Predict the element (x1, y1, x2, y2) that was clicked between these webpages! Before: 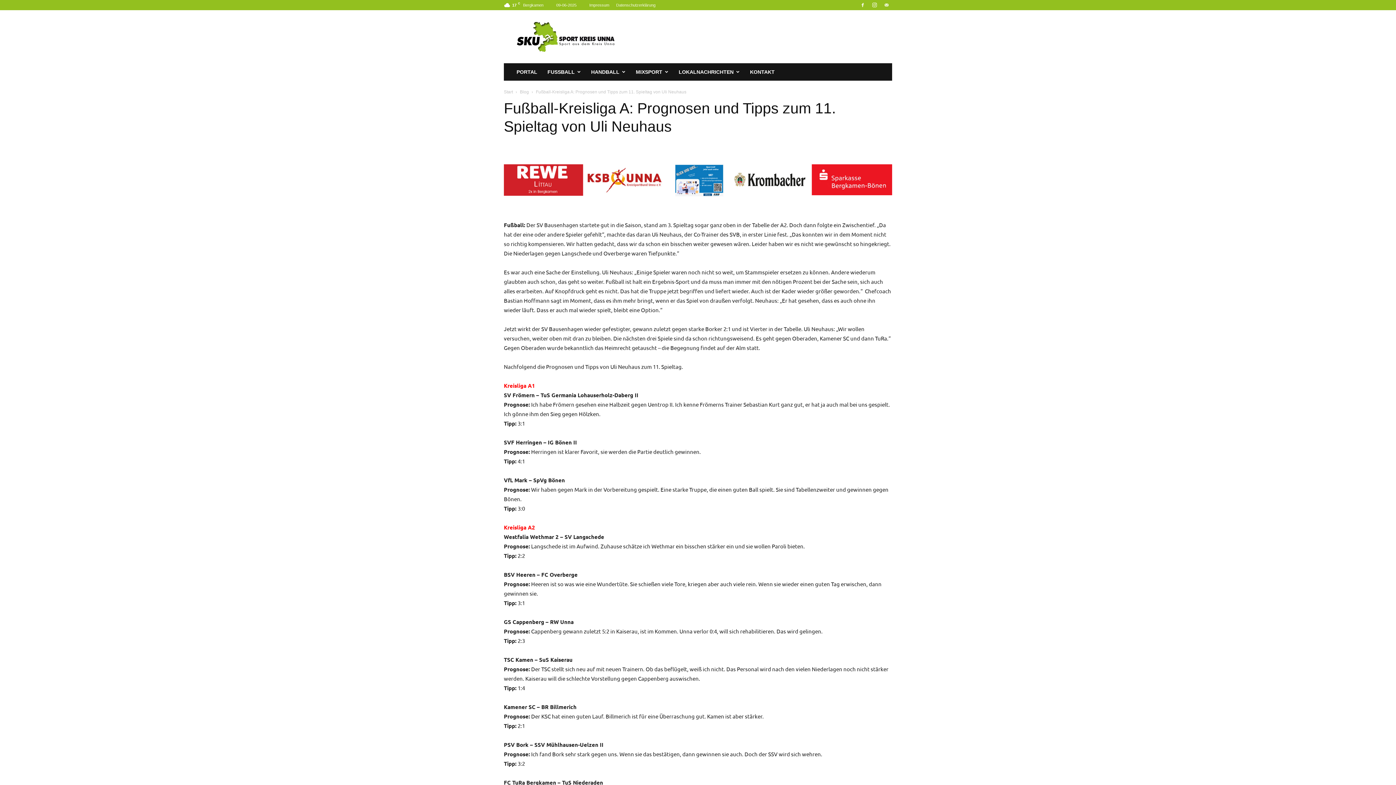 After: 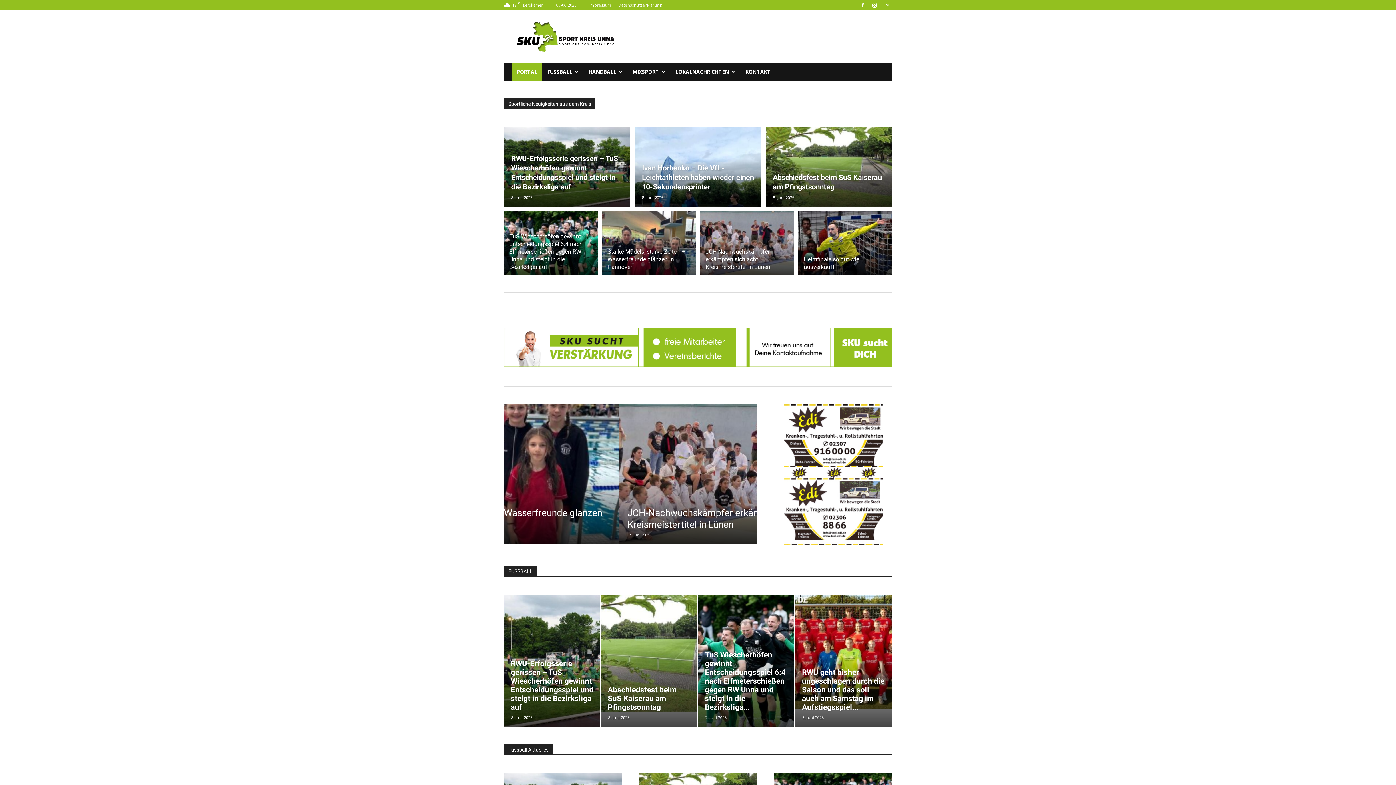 Action: label: LOKALNACHRICHTEN bbox: (673, 63, 745, 80)